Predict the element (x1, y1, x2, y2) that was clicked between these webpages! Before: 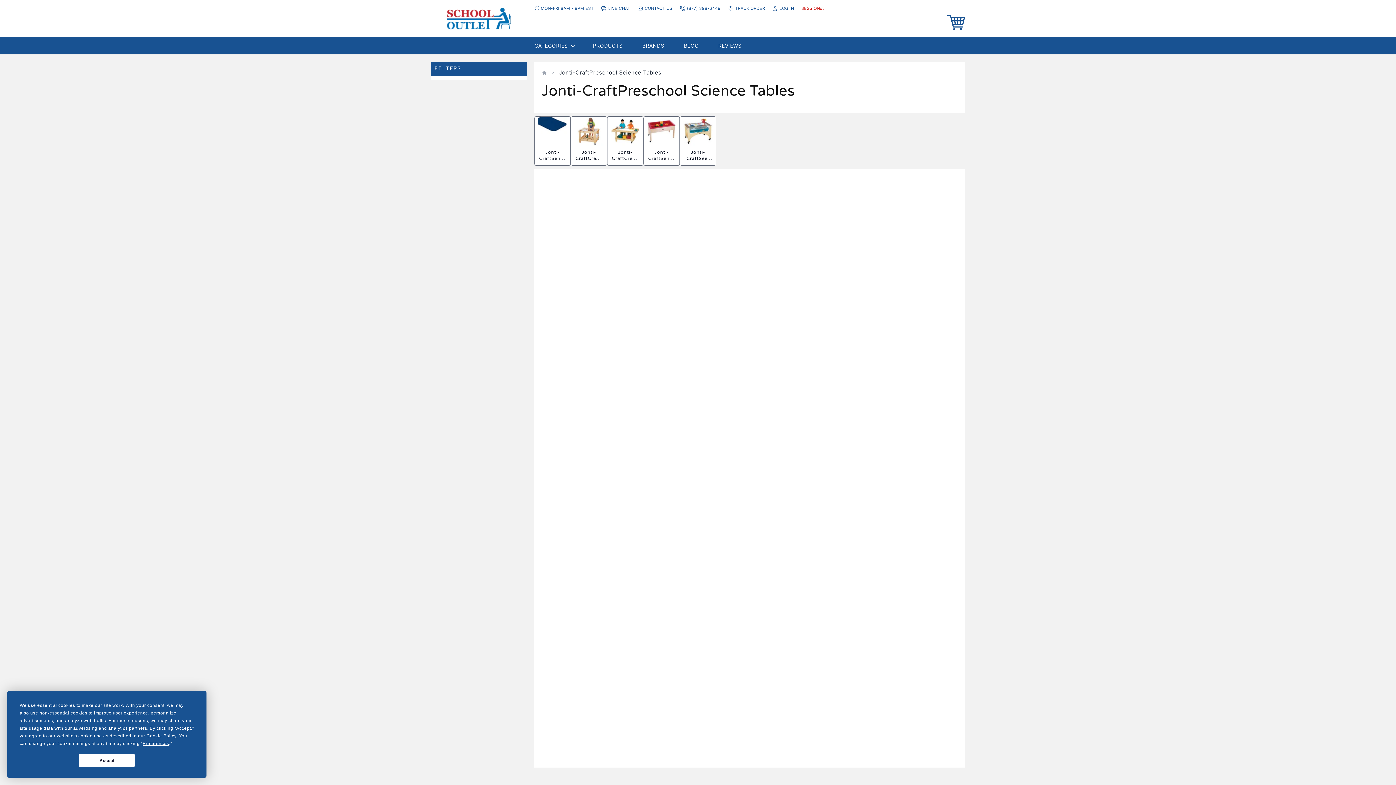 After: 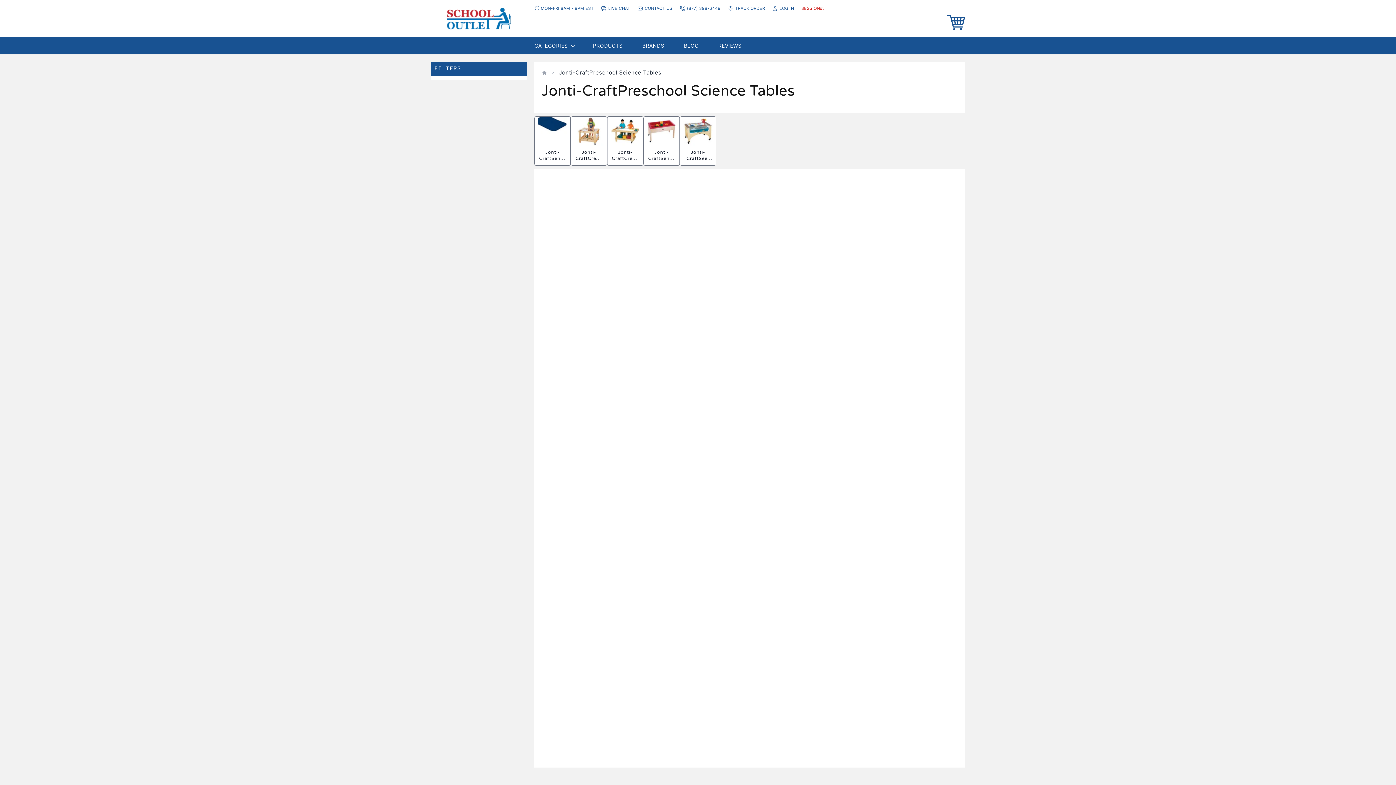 Action: bbox: (78, 754, 135, 767) label: Accept